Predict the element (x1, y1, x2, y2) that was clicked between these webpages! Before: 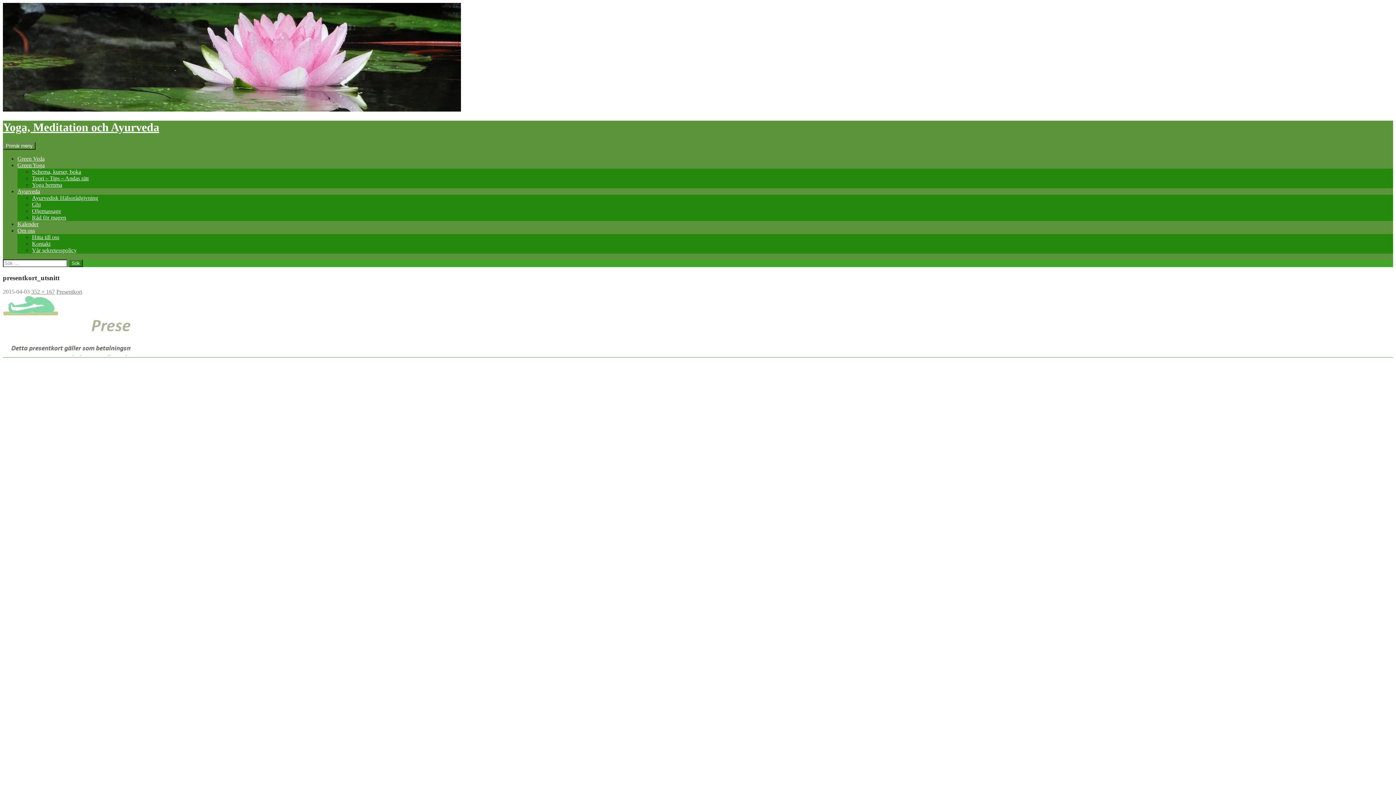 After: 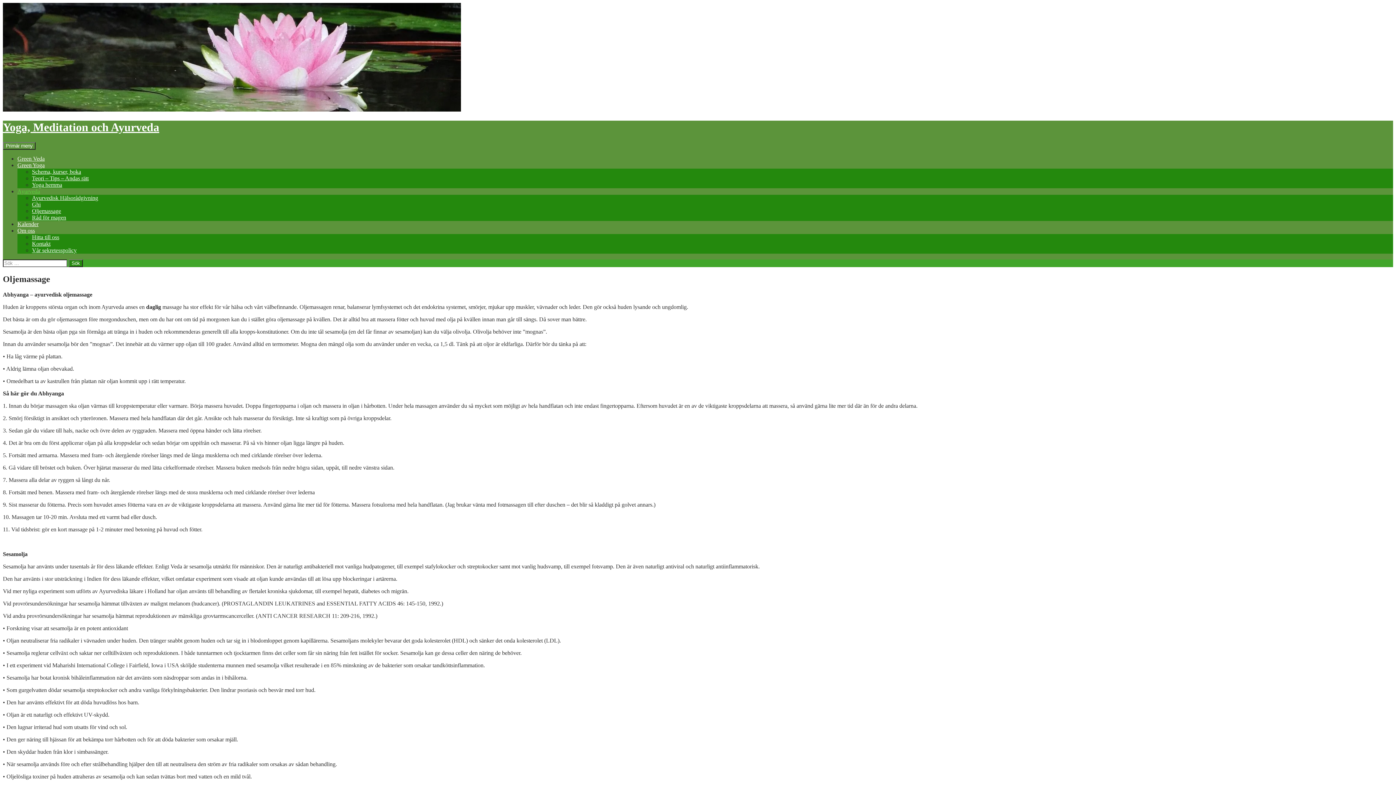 Action: bbox: (32, 207, 61, 214) label: Oljemassage